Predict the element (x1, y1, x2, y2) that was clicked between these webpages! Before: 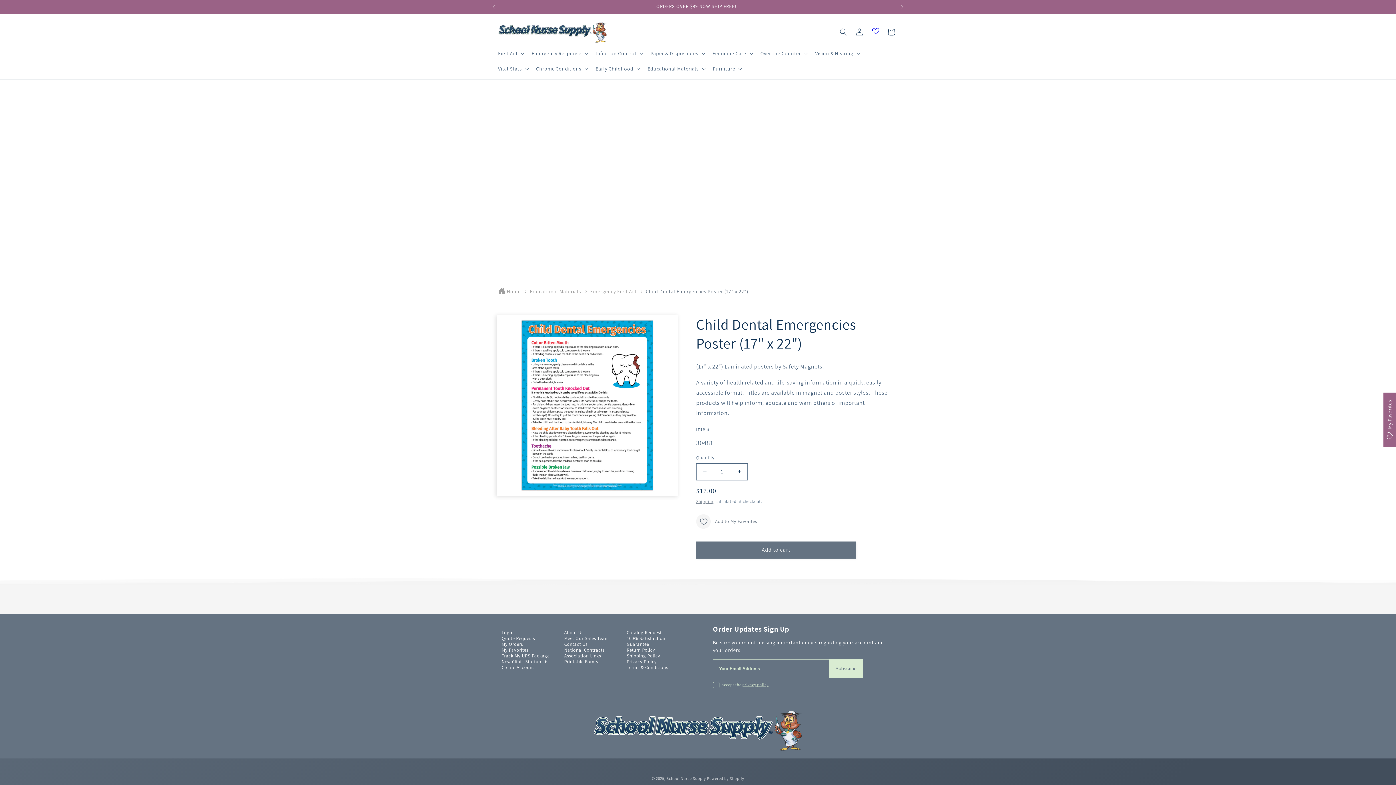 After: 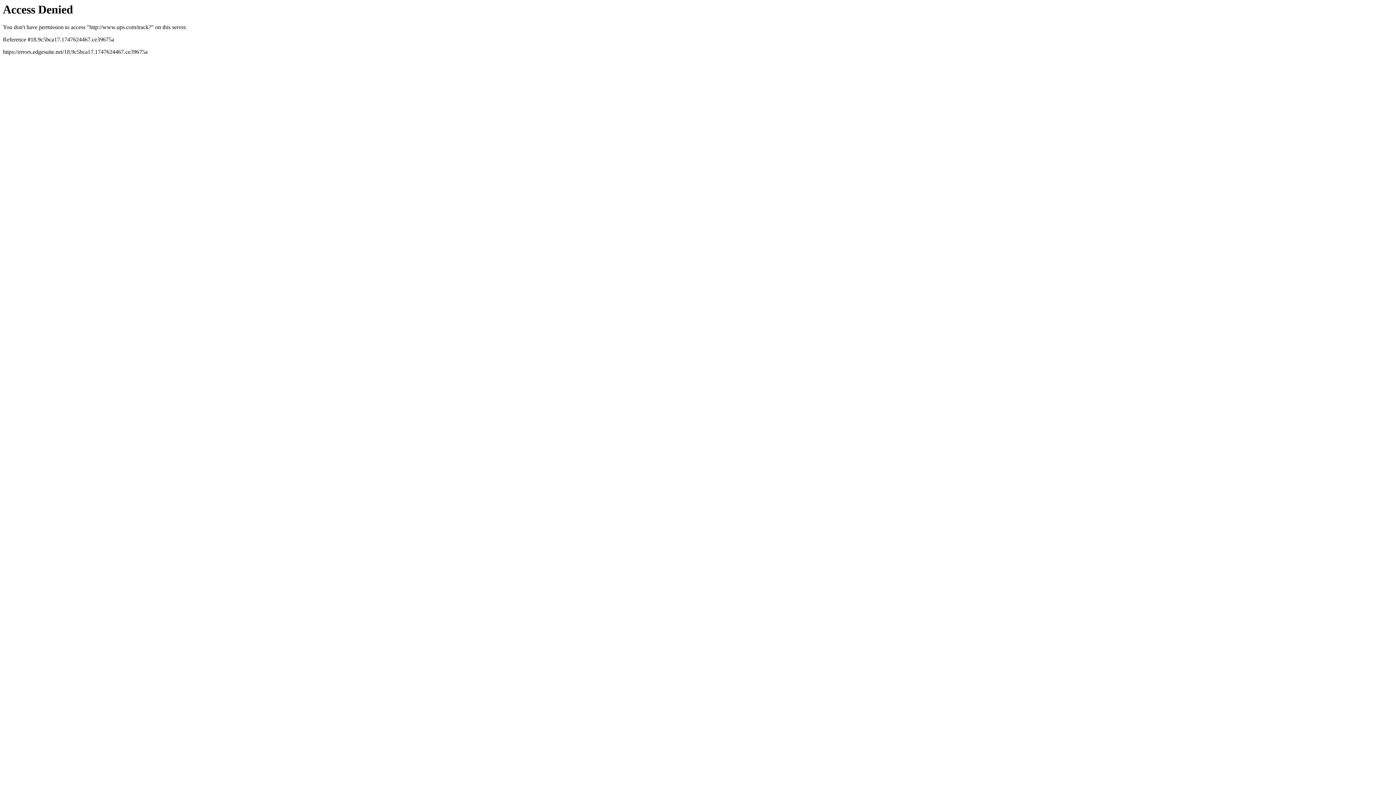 Action: bbox: (501, 653, 549, 659) label: Track My UPS Package